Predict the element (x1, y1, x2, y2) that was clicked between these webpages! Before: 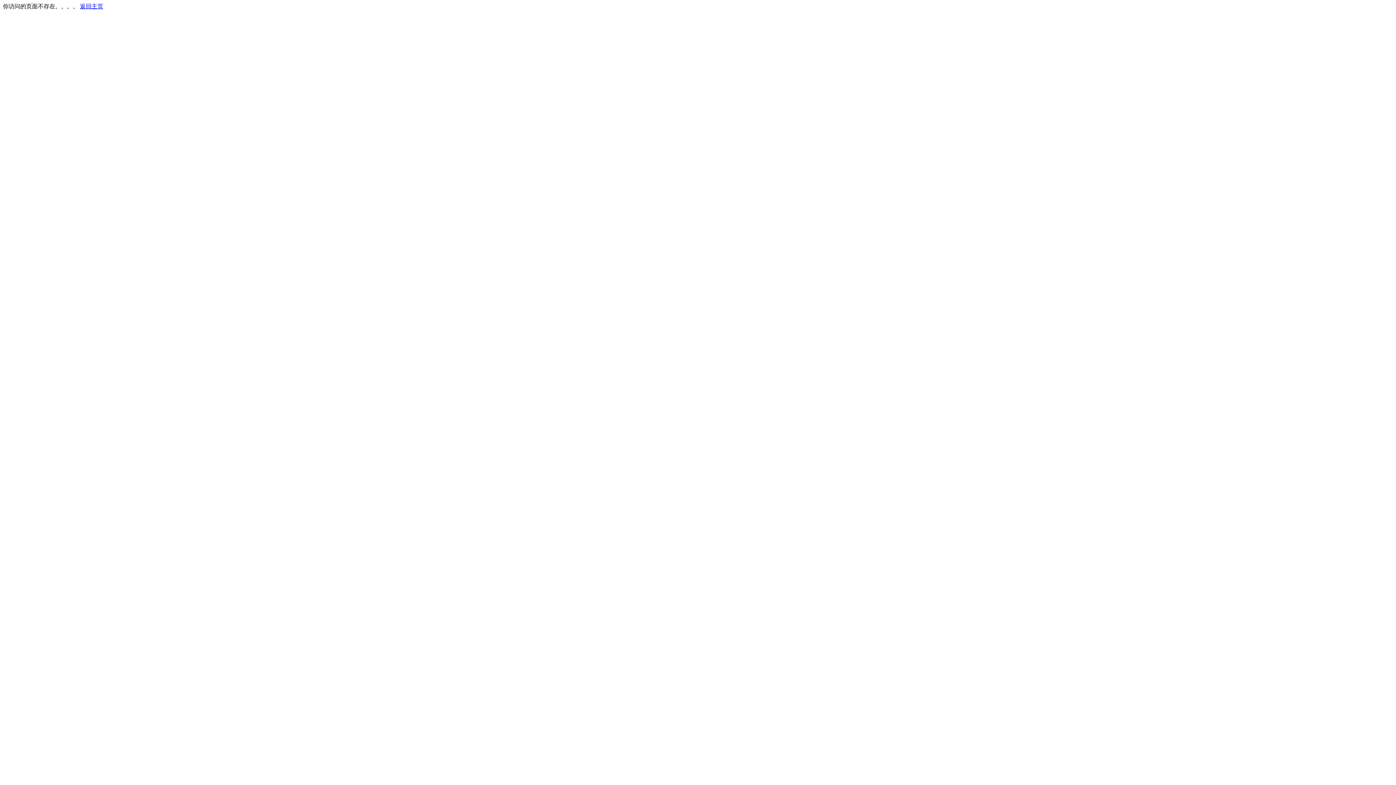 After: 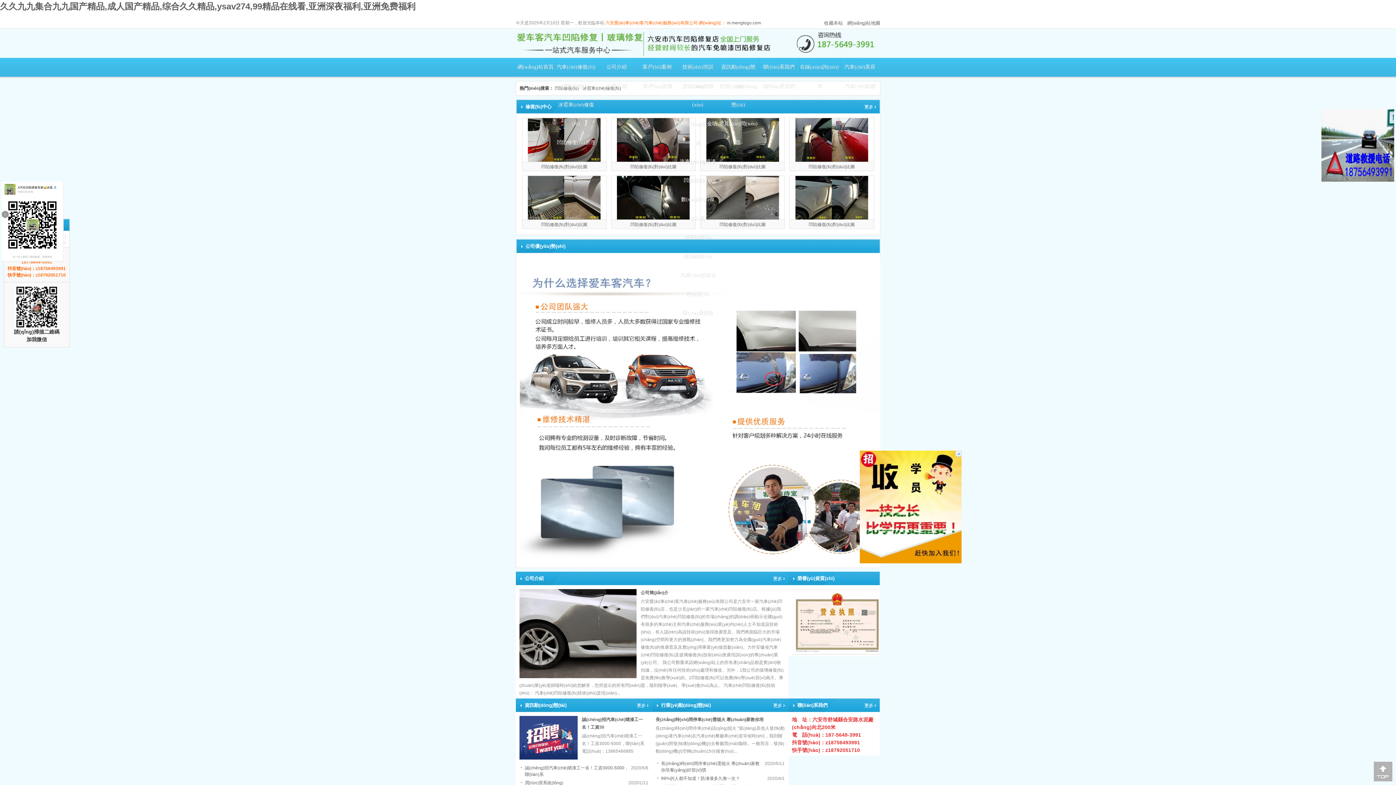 Action: bbox: (80, 3, 103, 9) label: 返回主页